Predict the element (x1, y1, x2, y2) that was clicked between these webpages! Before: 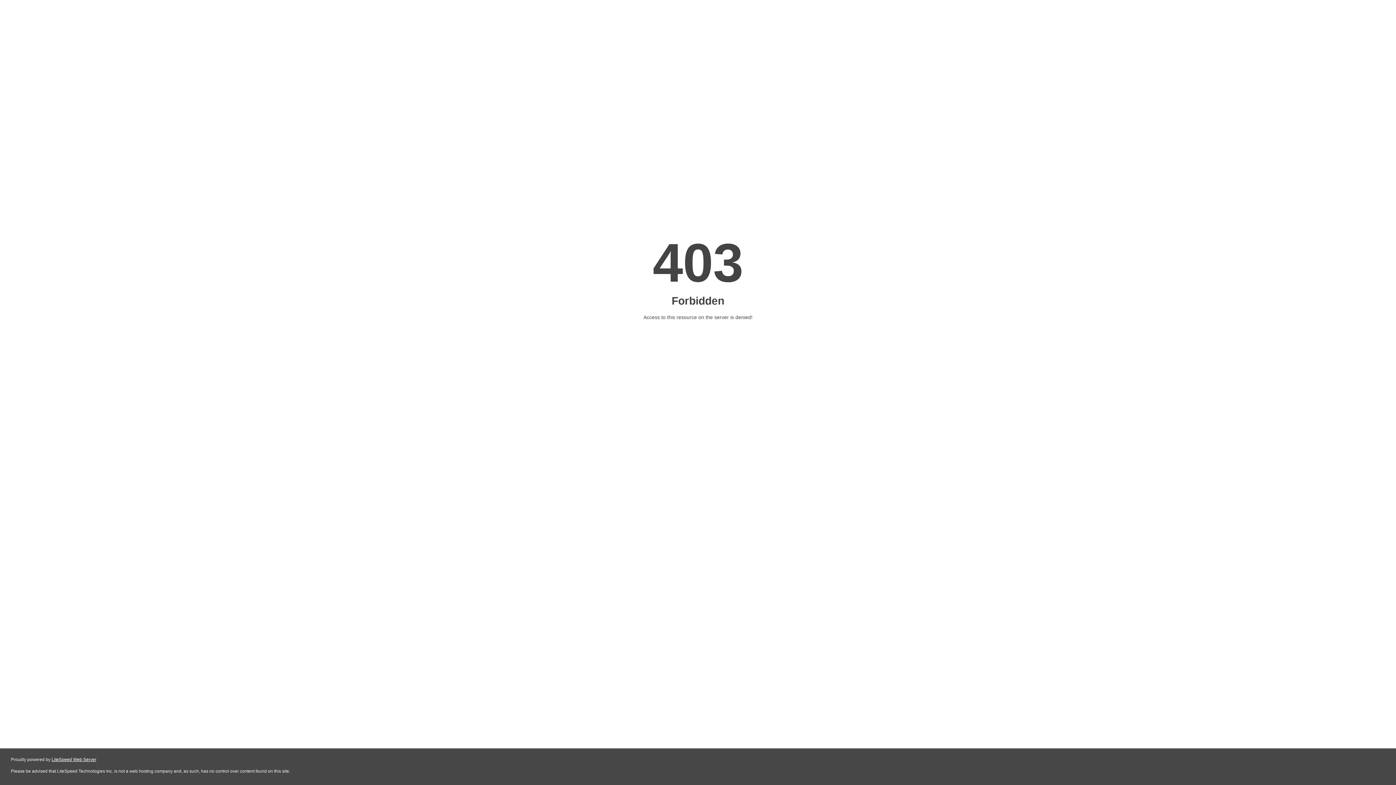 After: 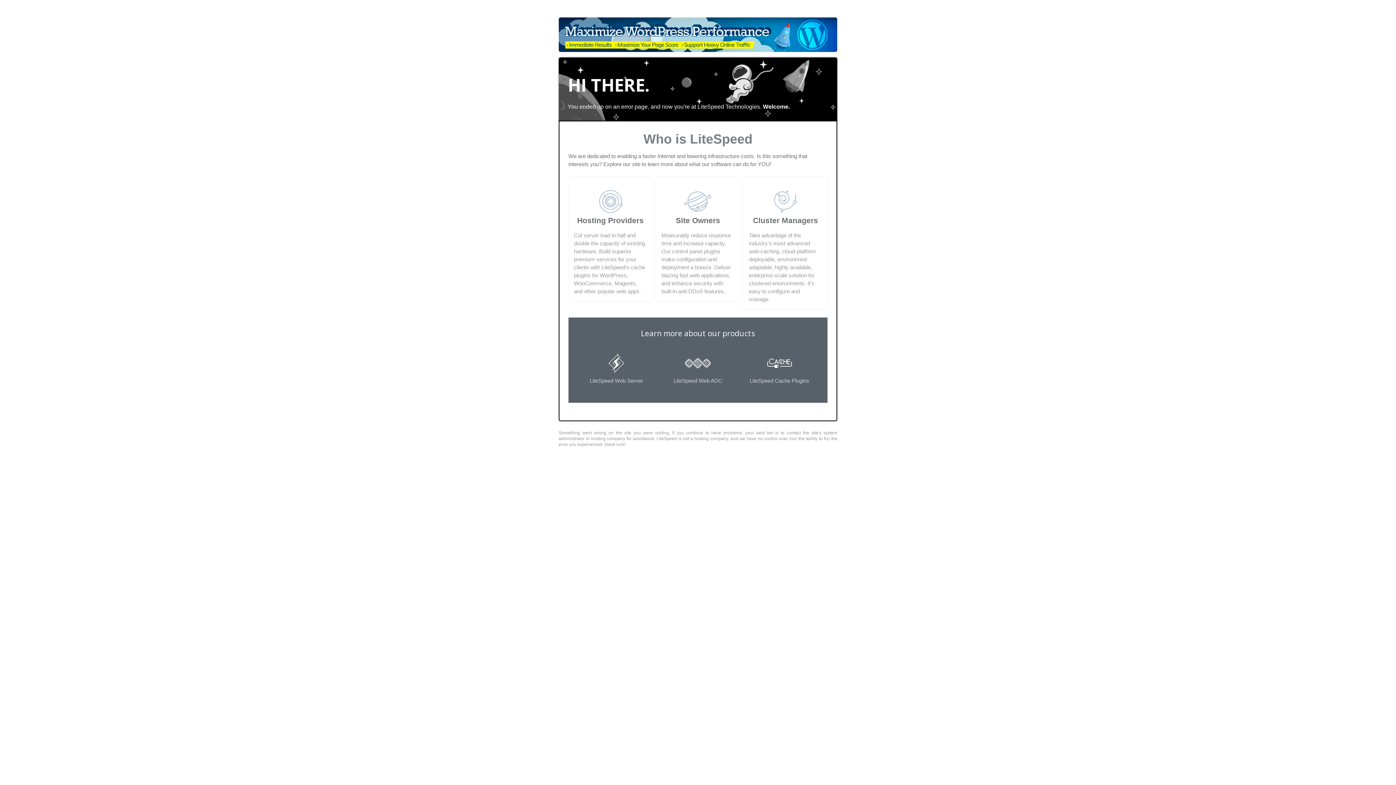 Action: bbox: (51, 757, 96, 762) label: LiteSpeed Web Server